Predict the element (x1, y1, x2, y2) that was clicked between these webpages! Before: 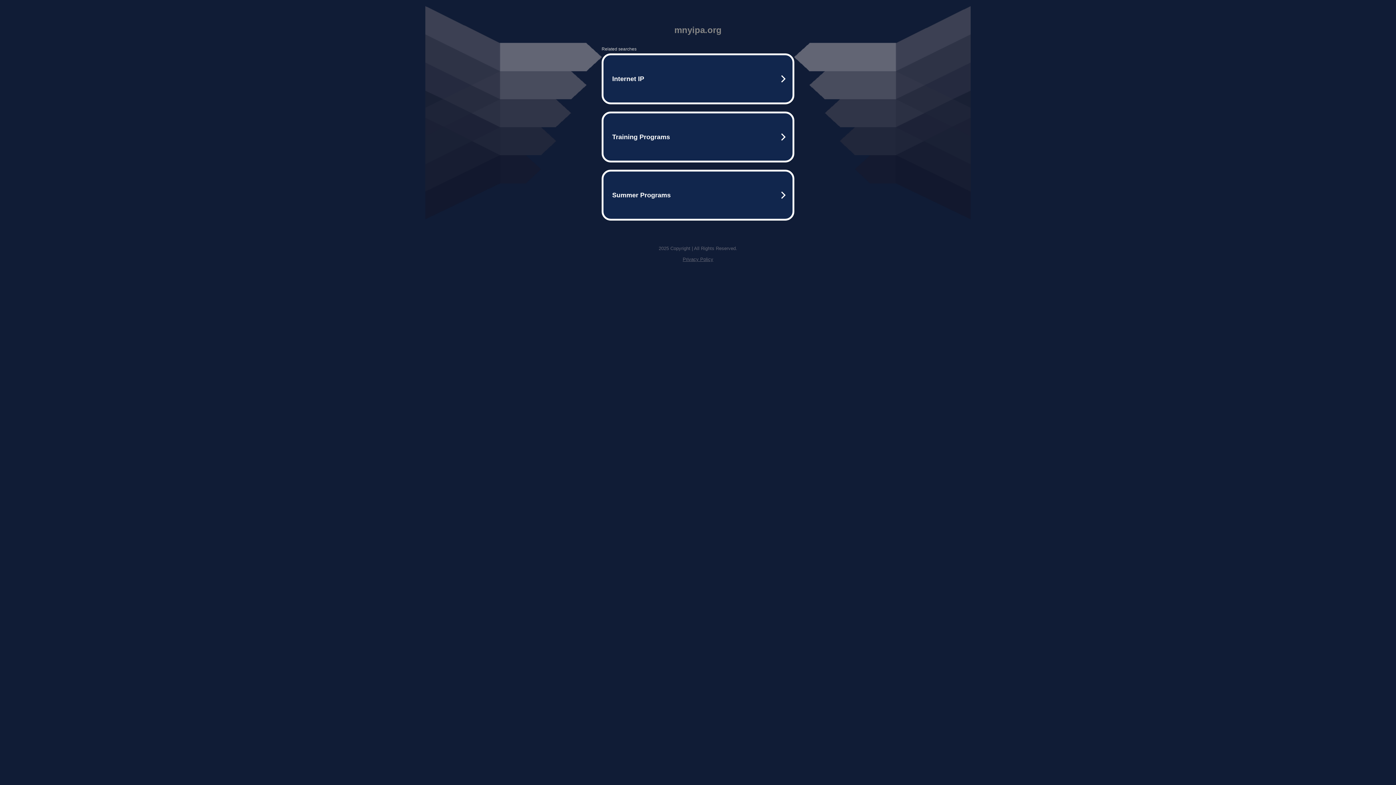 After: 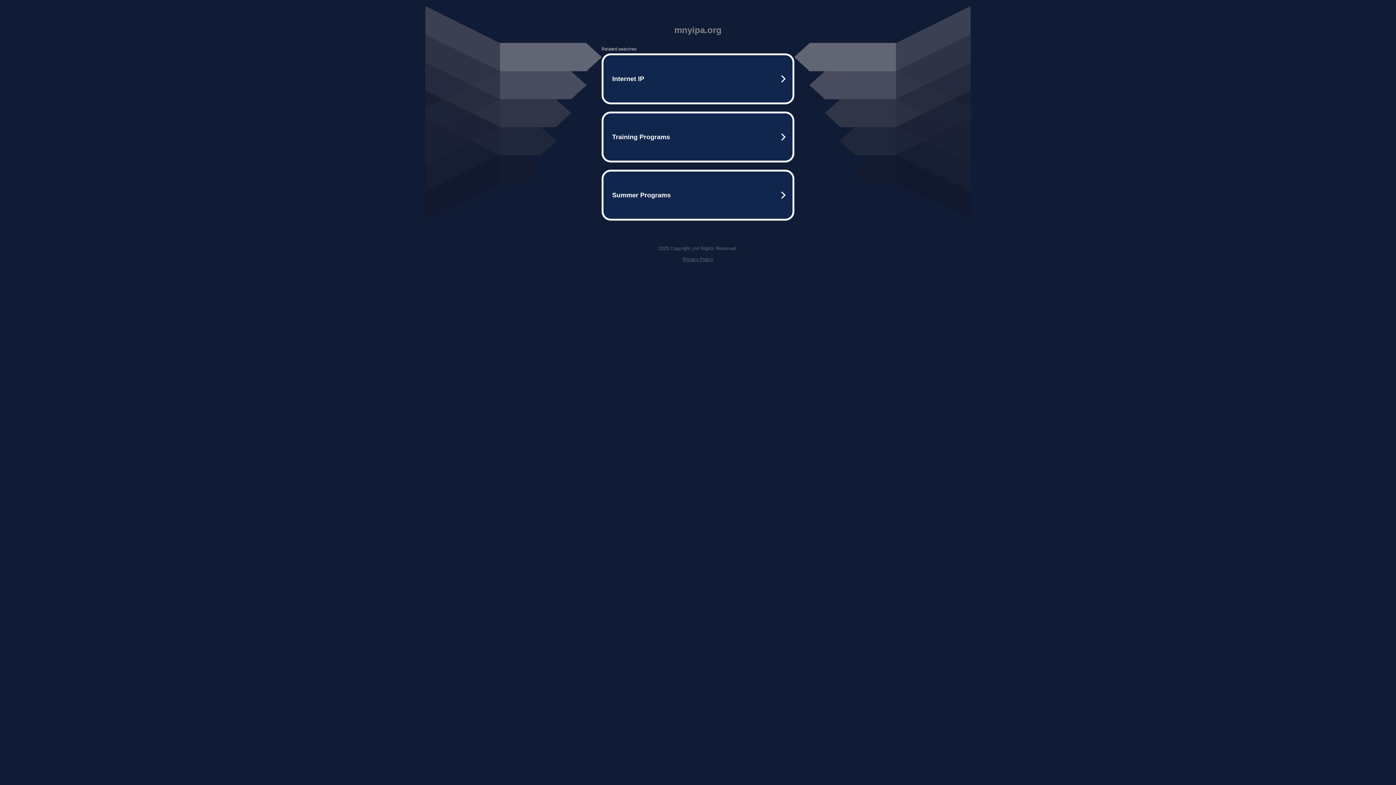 Action: label: Privacy Policy bbox: (682, 256, 713, 262)